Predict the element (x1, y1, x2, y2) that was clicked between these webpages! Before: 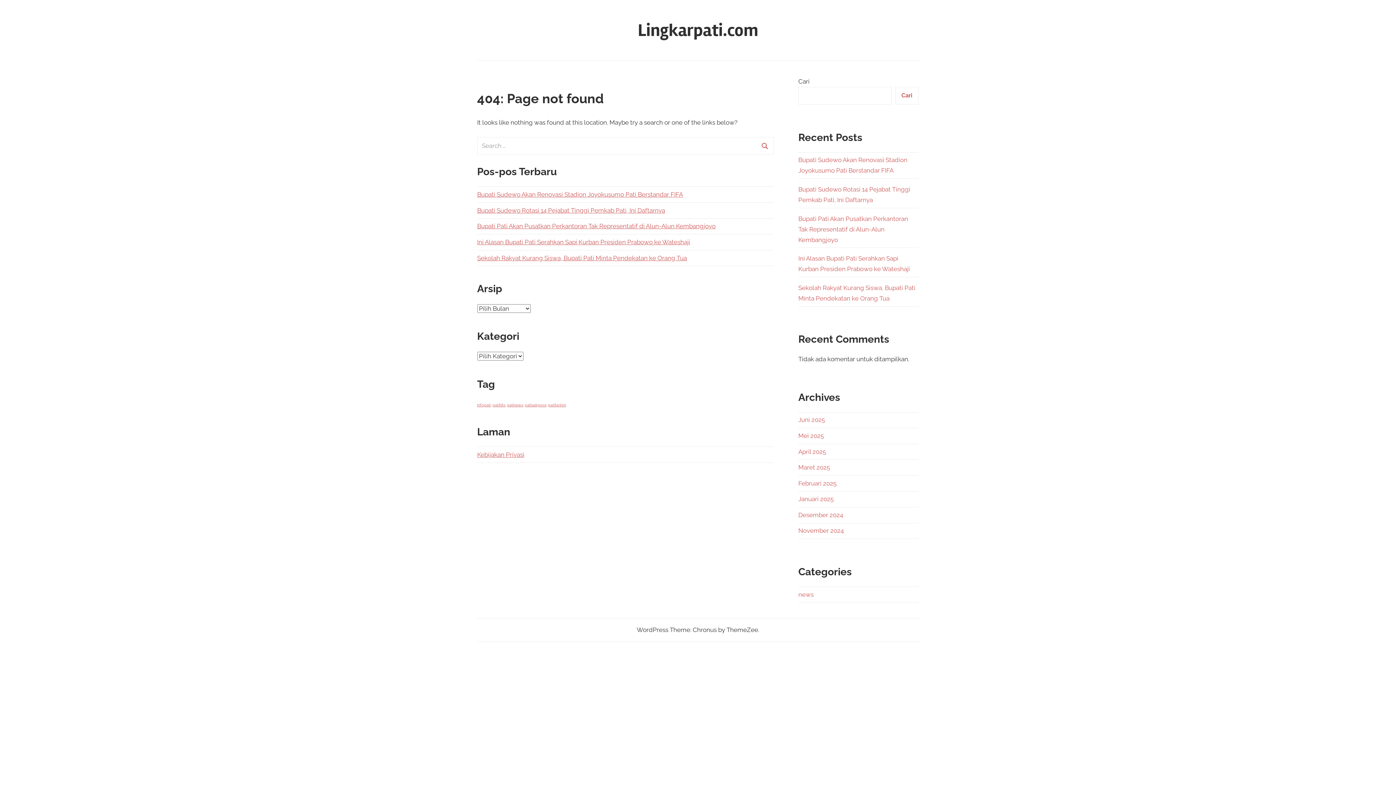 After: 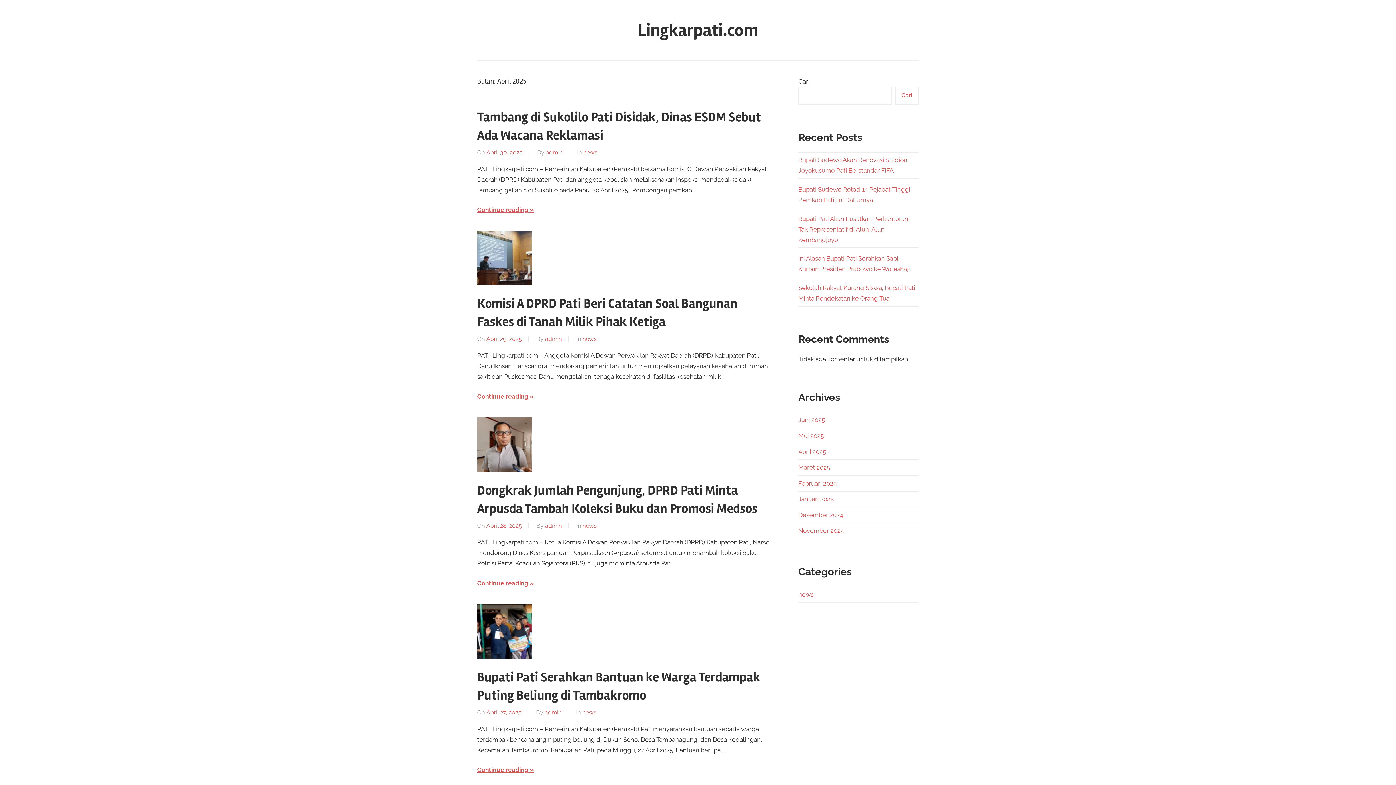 Action: bbox: (798, 448, 826, 455) label: April 2025